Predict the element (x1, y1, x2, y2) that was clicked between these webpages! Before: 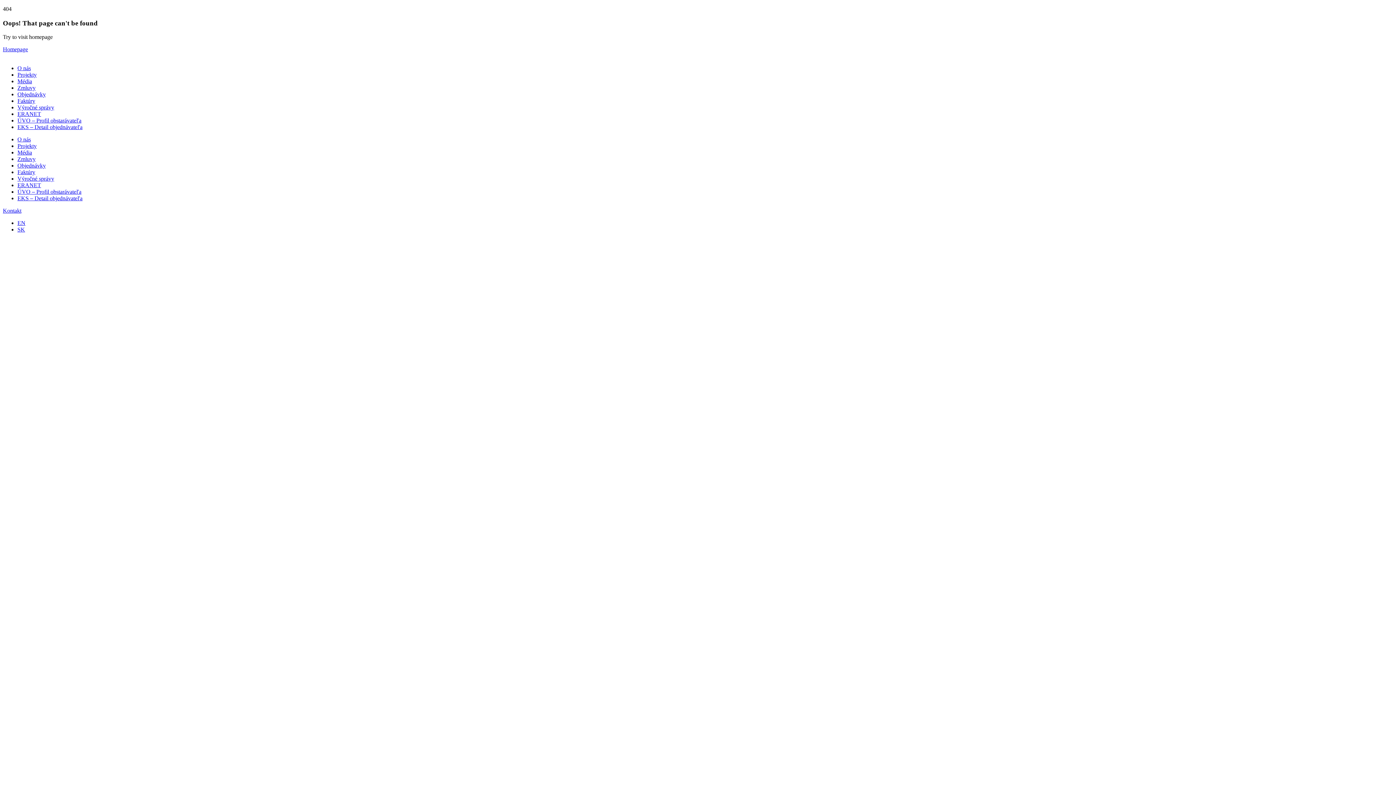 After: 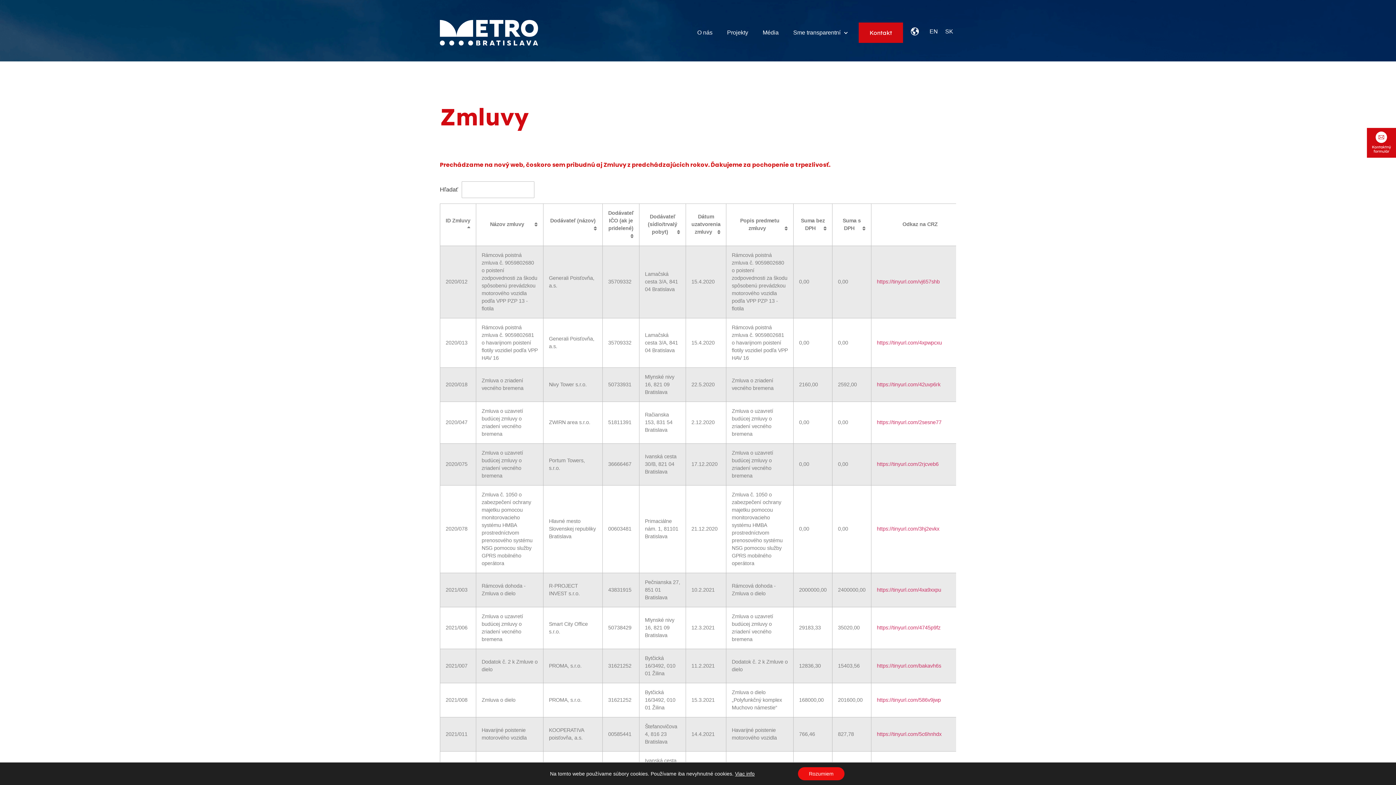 Action: bbox: (17, 156, 35, 162) label: Zmluvy